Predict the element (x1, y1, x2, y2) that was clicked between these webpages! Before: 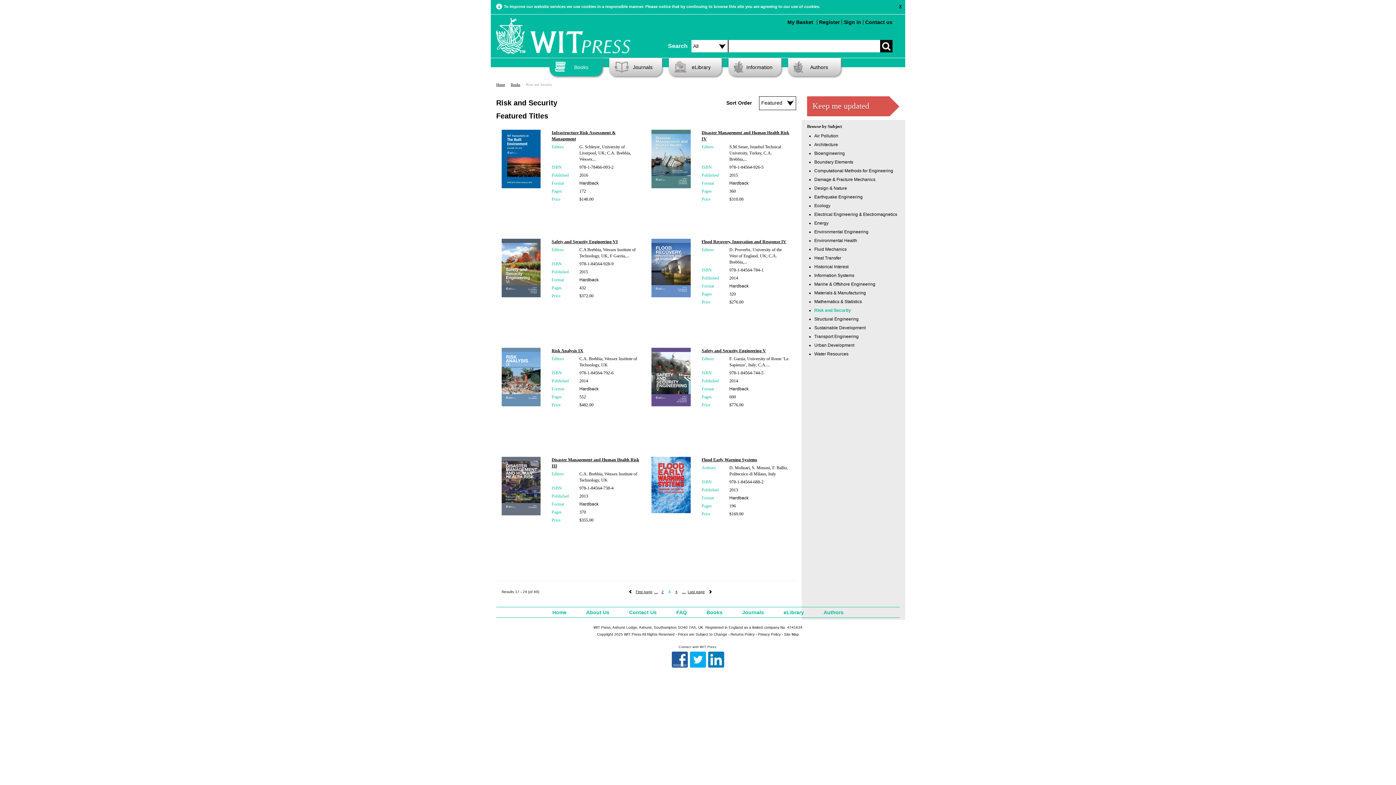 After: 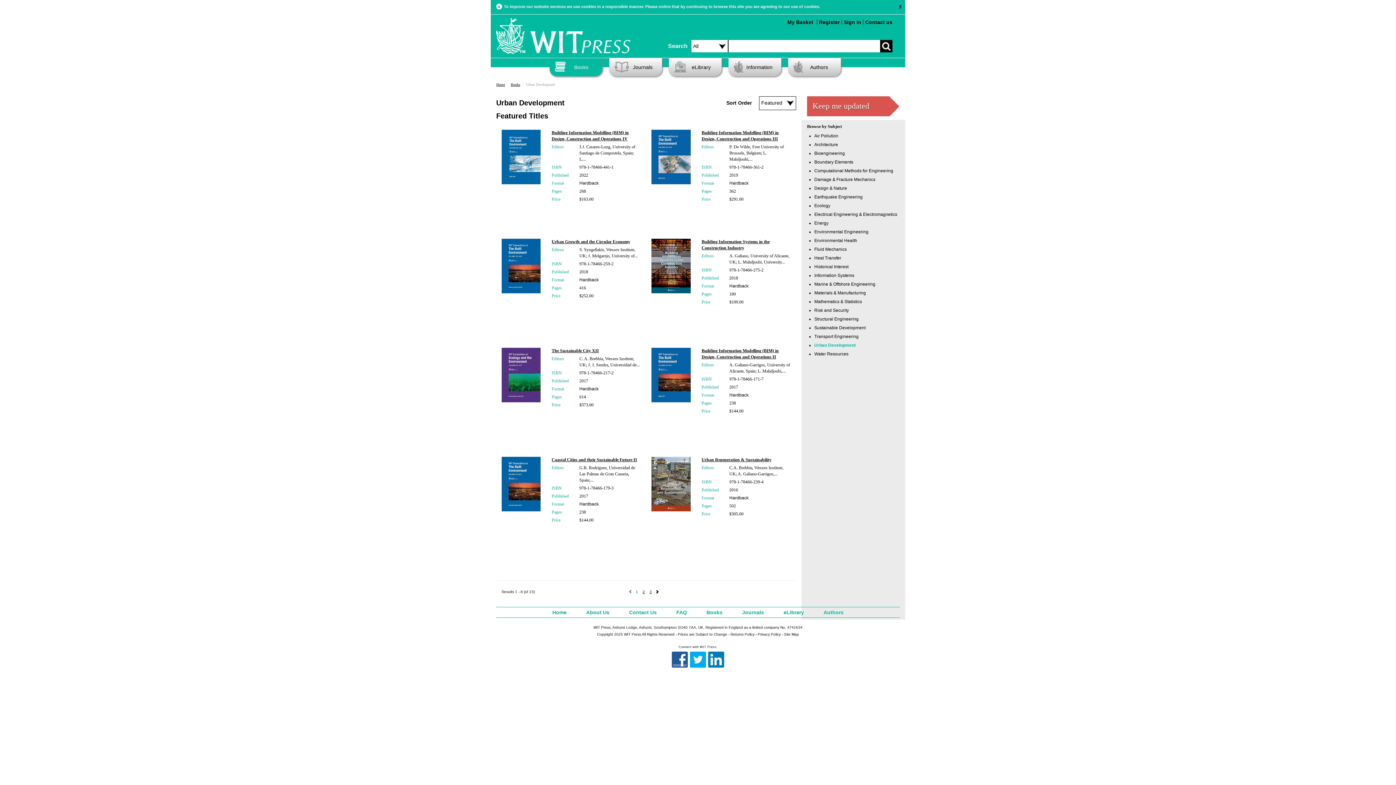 Action: bbox: (814, 342, 854, 348) label: Urban Development